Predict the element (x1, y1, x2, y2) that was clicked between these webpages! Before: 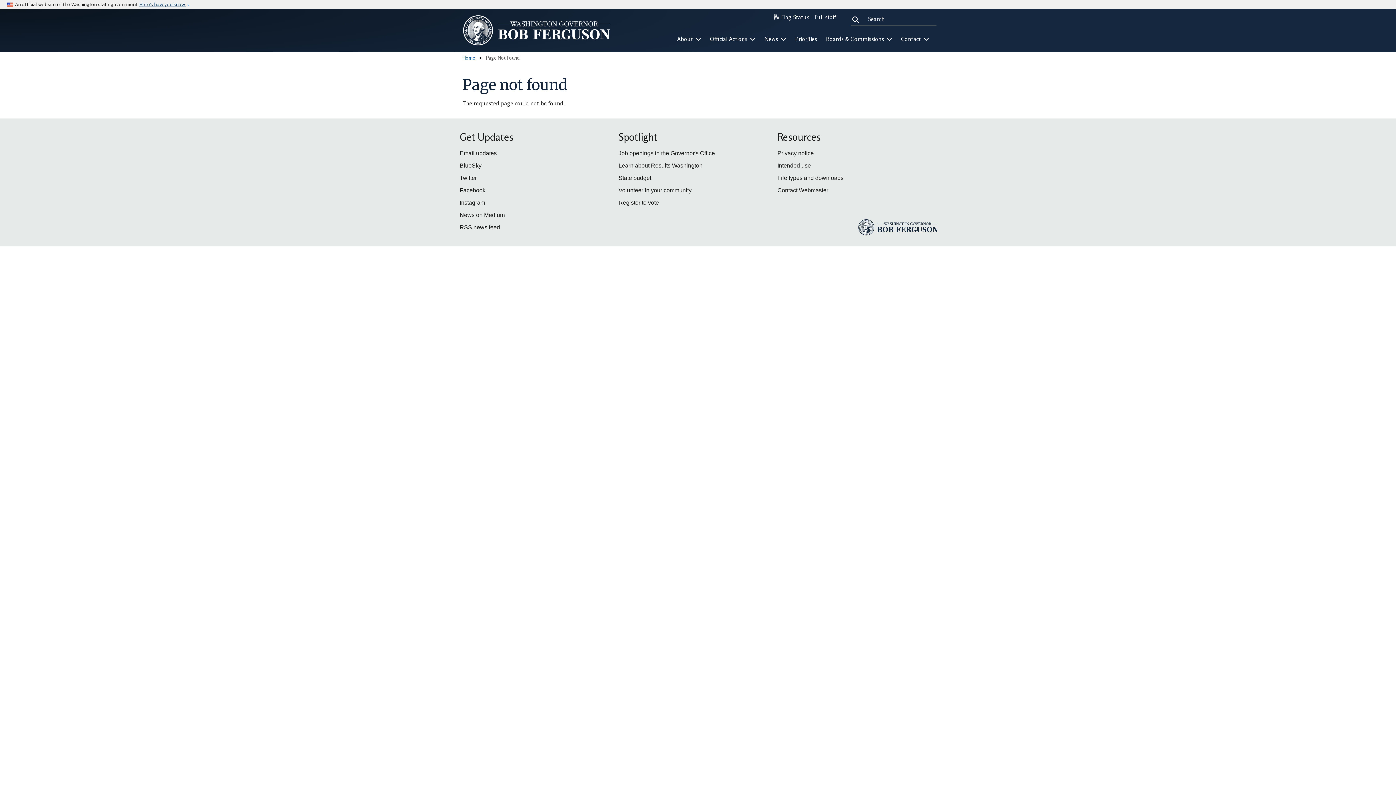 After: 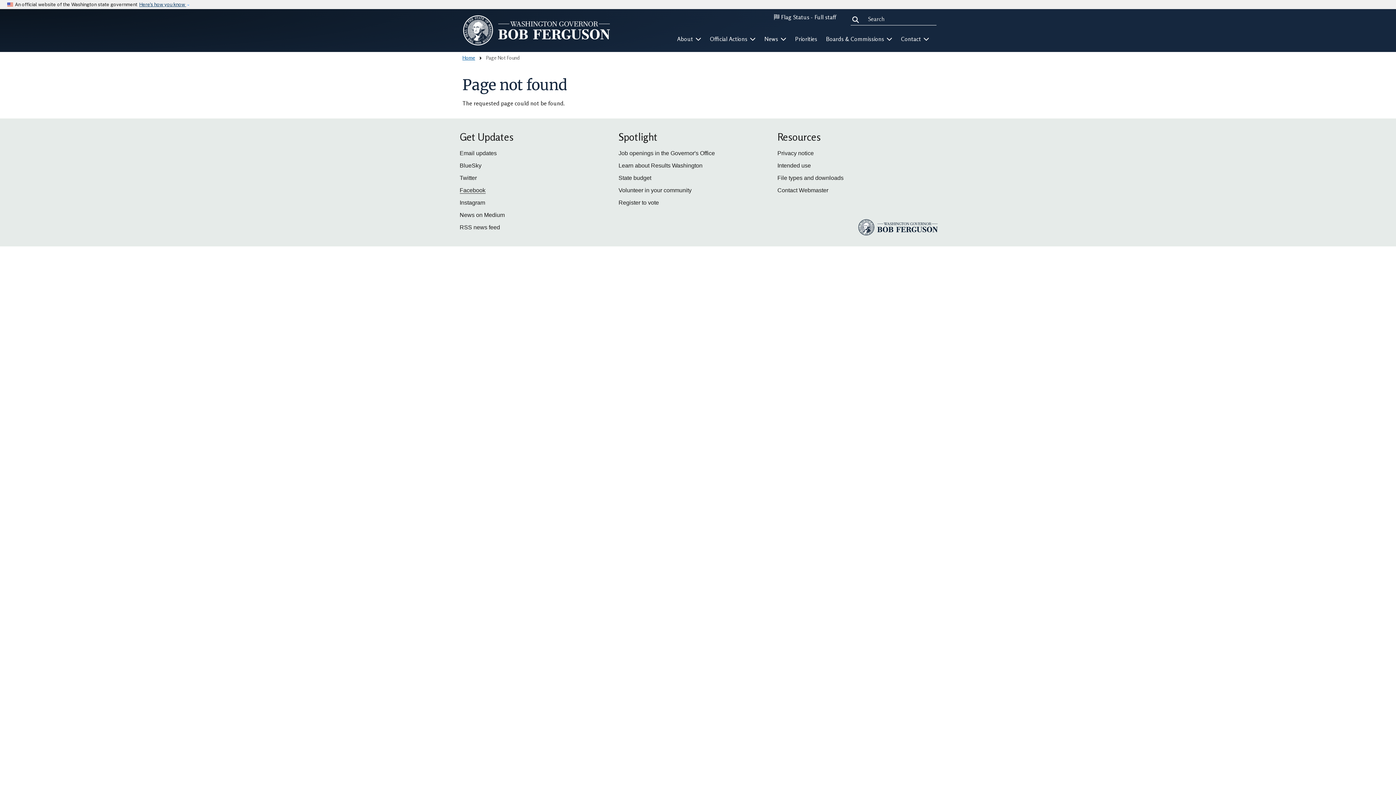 Action: bbox: (459, 187, 485, 193) label: Facebook